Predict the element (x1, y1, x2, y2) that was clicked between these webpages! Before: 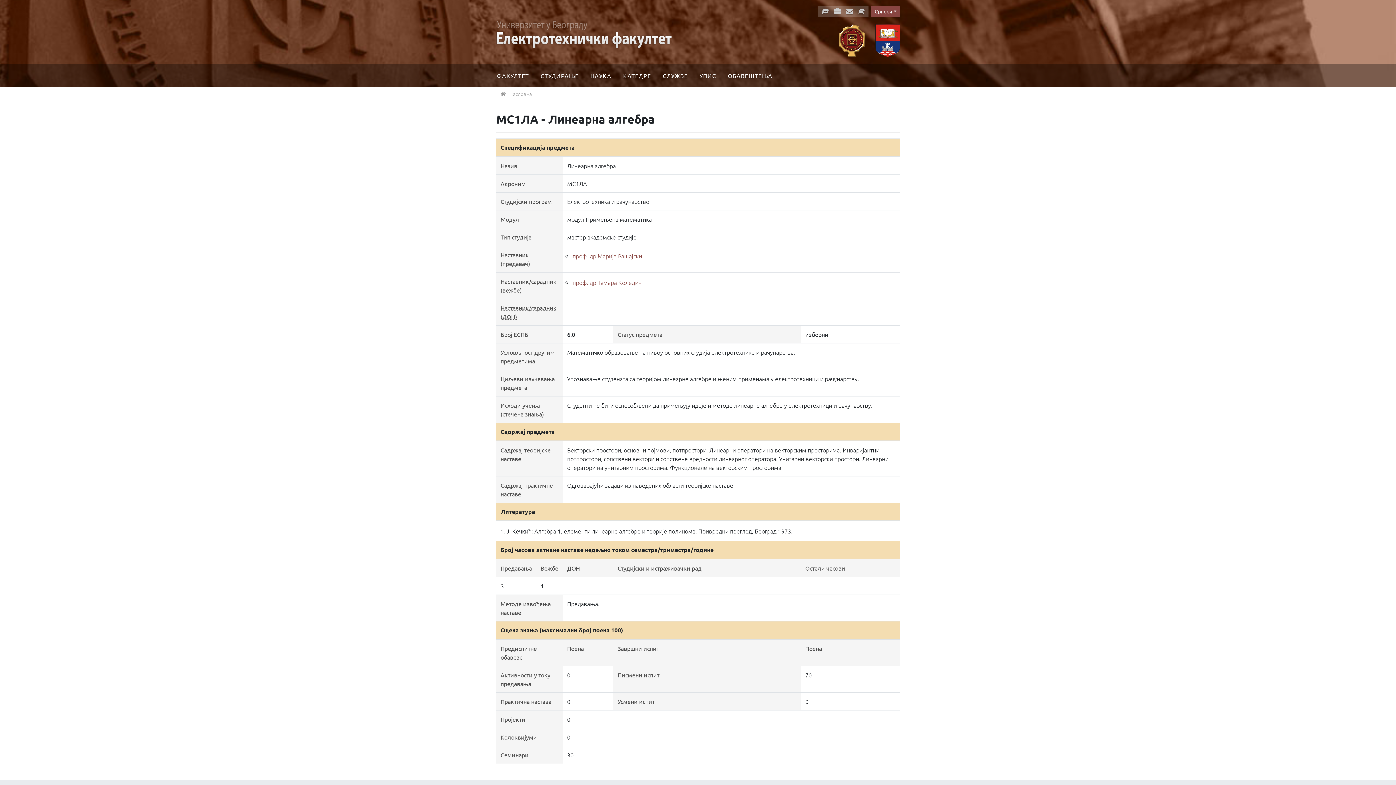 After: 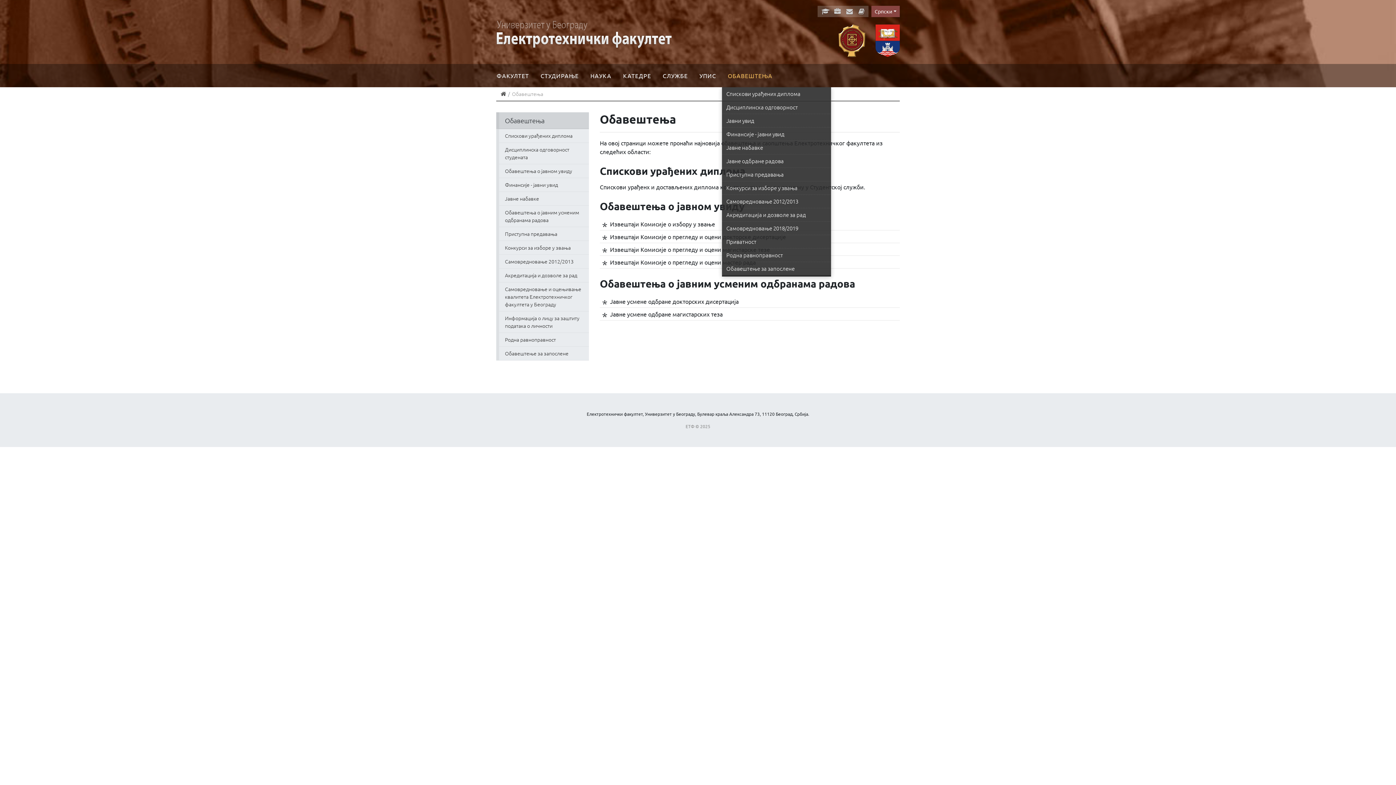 Action: bbox: (722, 69, 778, 81) label: ОБАВЕШТЕЊА